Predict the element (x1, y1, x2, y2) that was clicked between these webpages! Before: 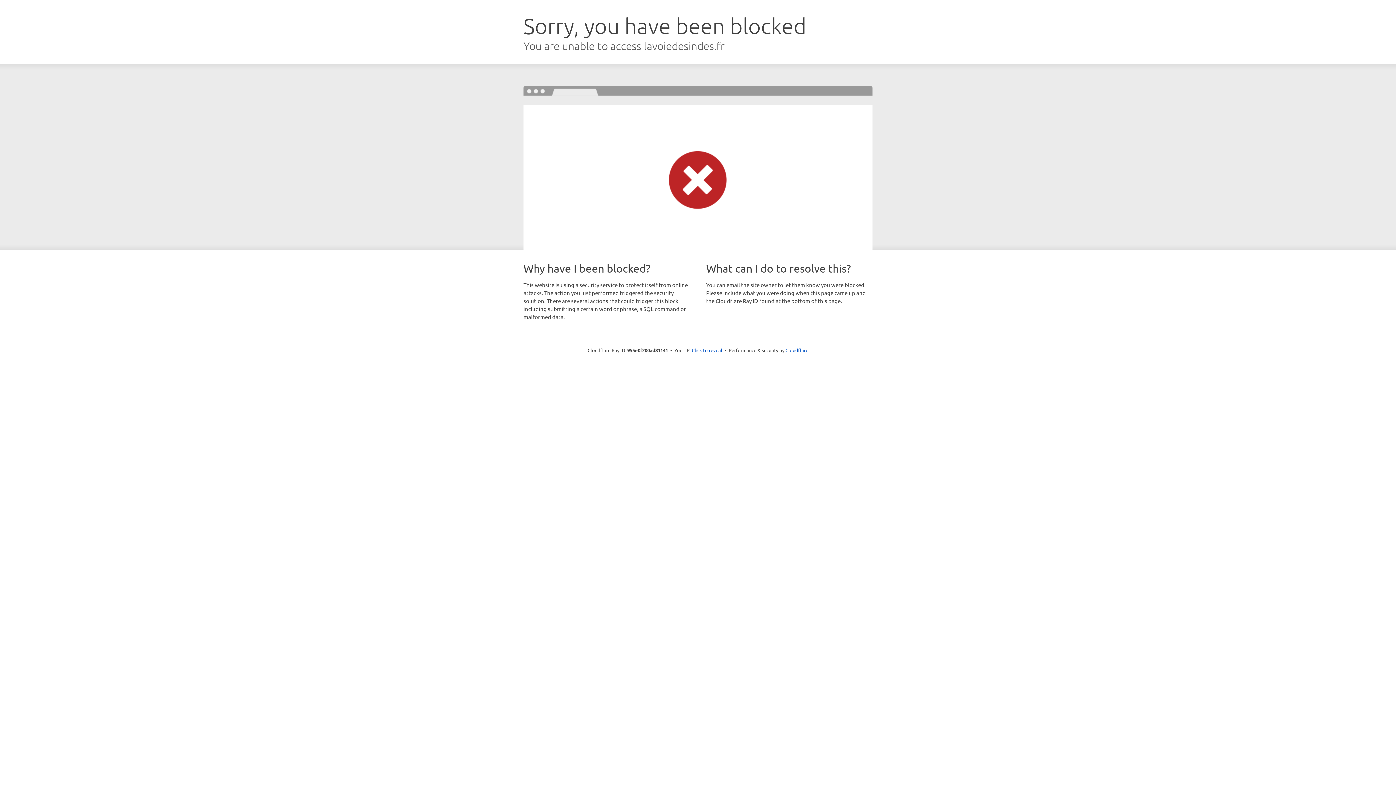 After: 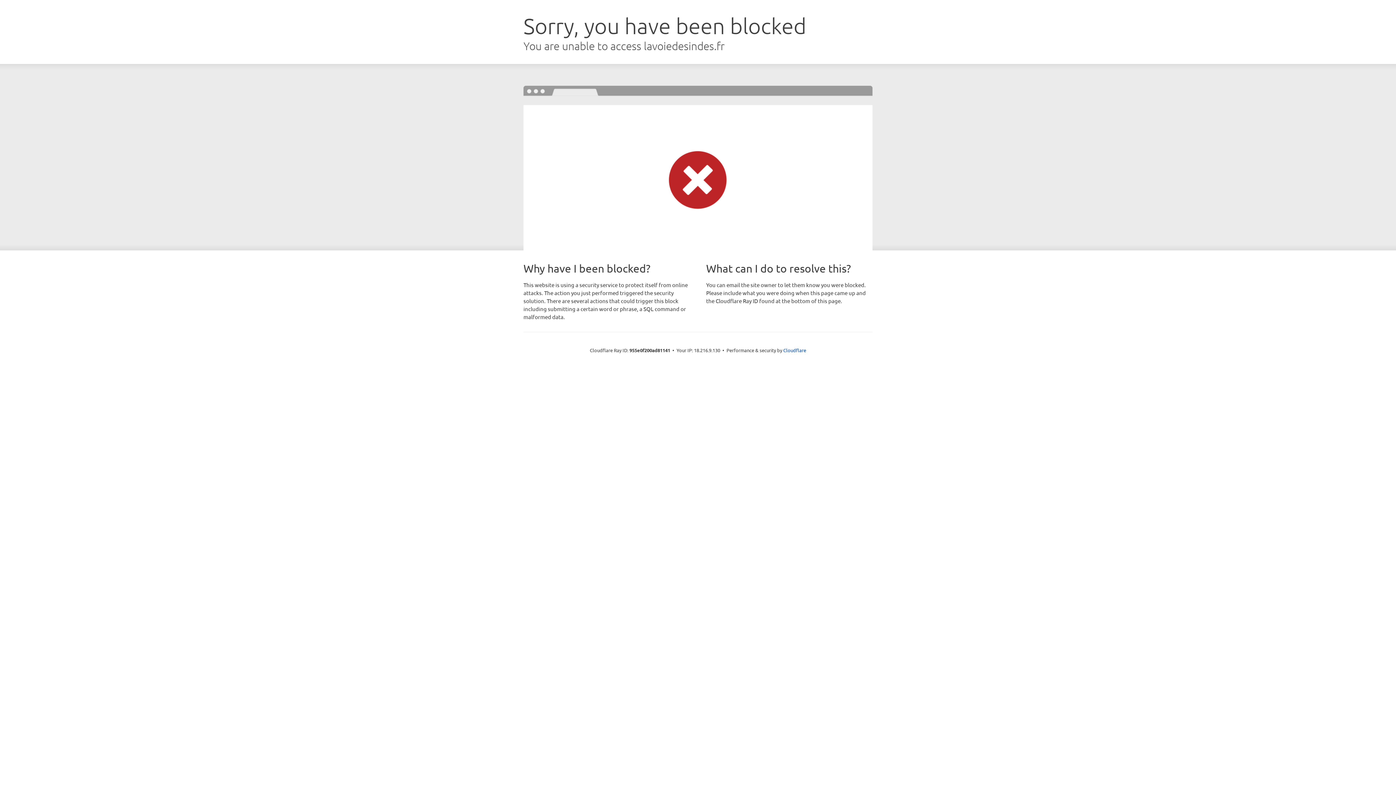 Action: label: Click to reveal bbox: (692, 346, 722, 353)